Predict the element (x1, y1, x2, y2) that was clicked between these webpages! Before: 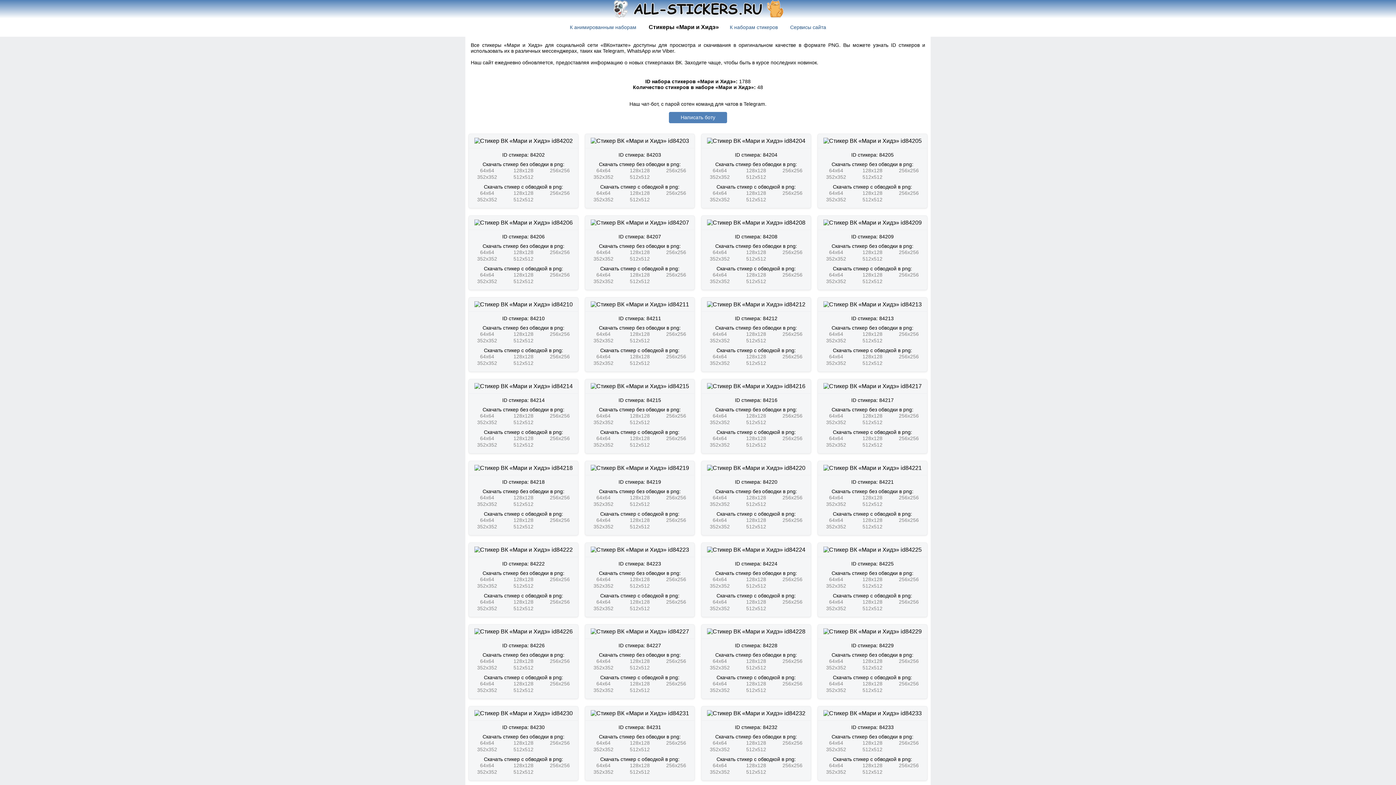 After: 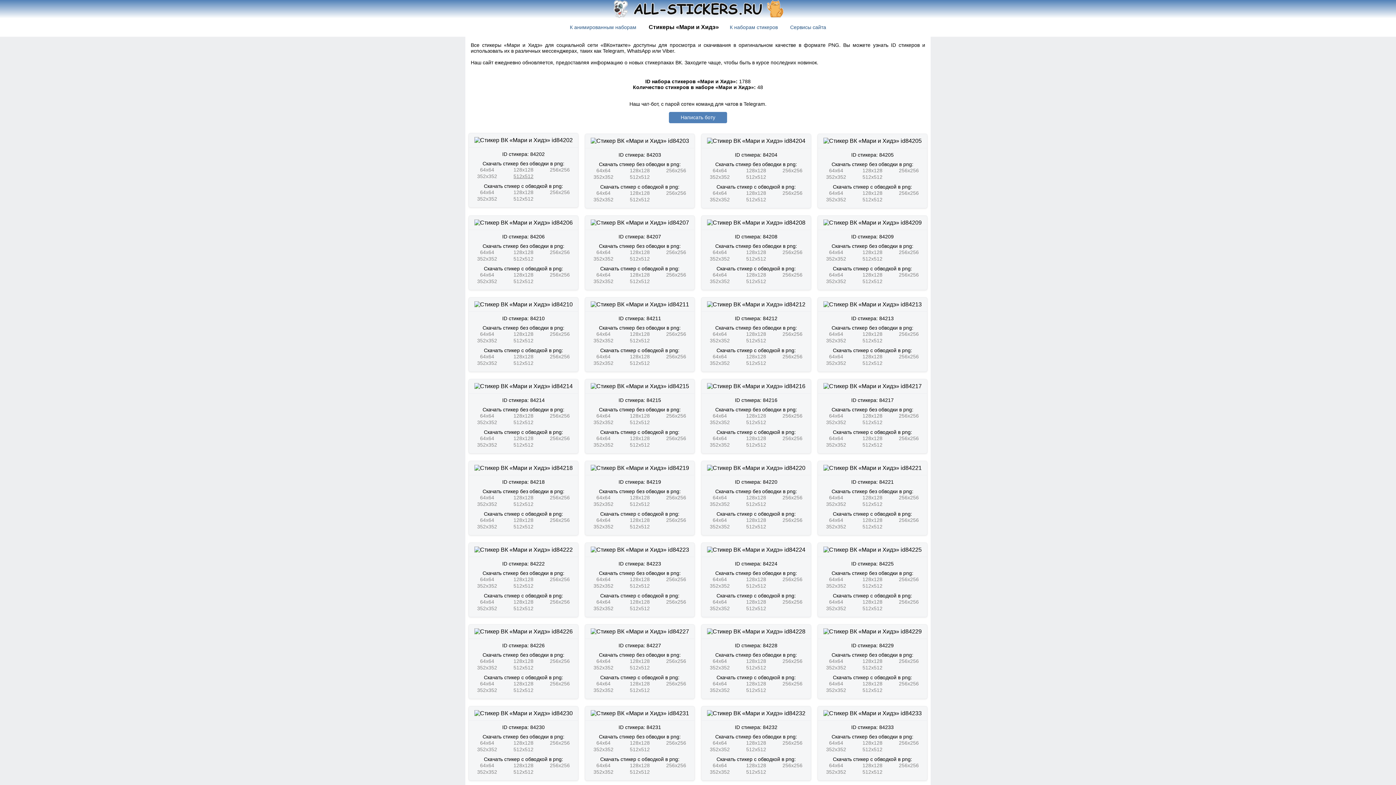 Action: label: 512x512 bbox: (513, 174, 533, 179)